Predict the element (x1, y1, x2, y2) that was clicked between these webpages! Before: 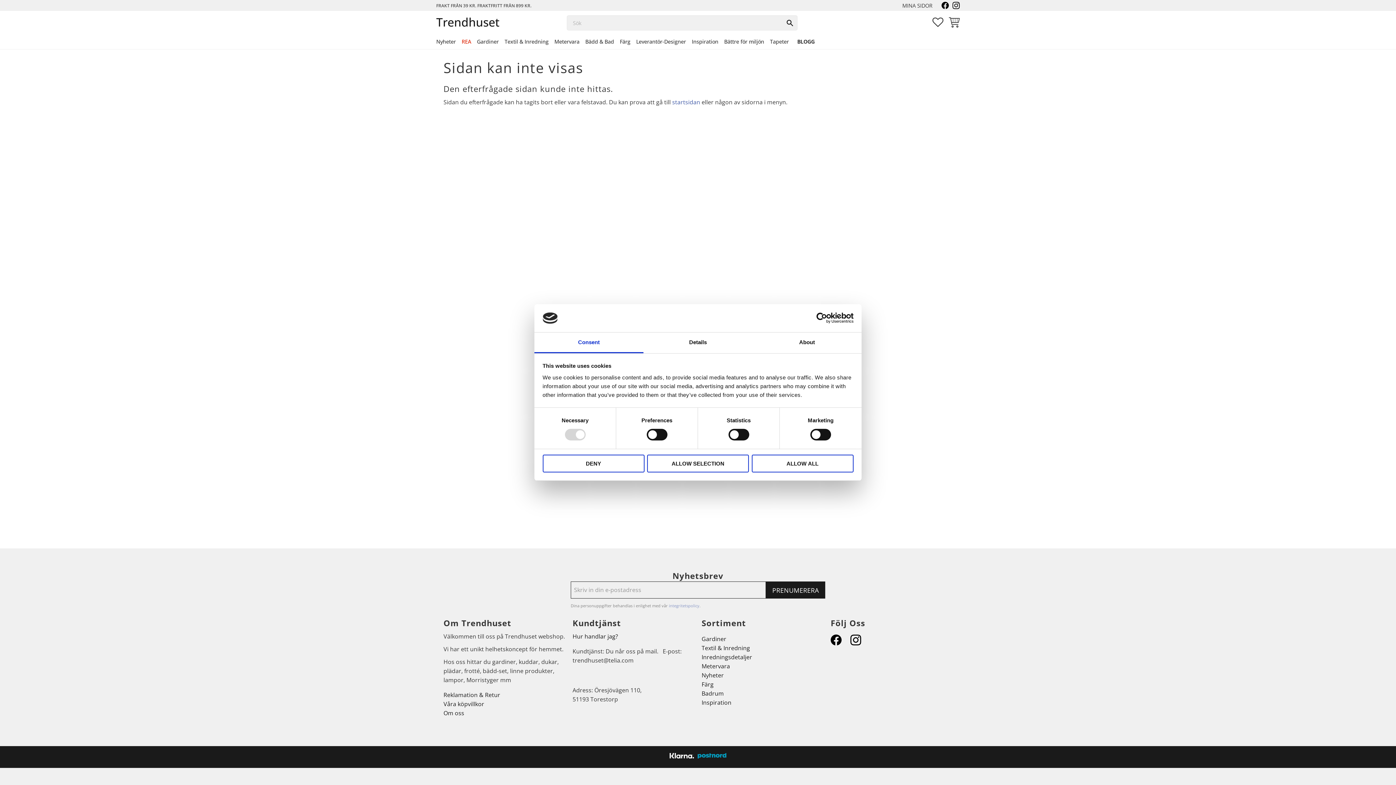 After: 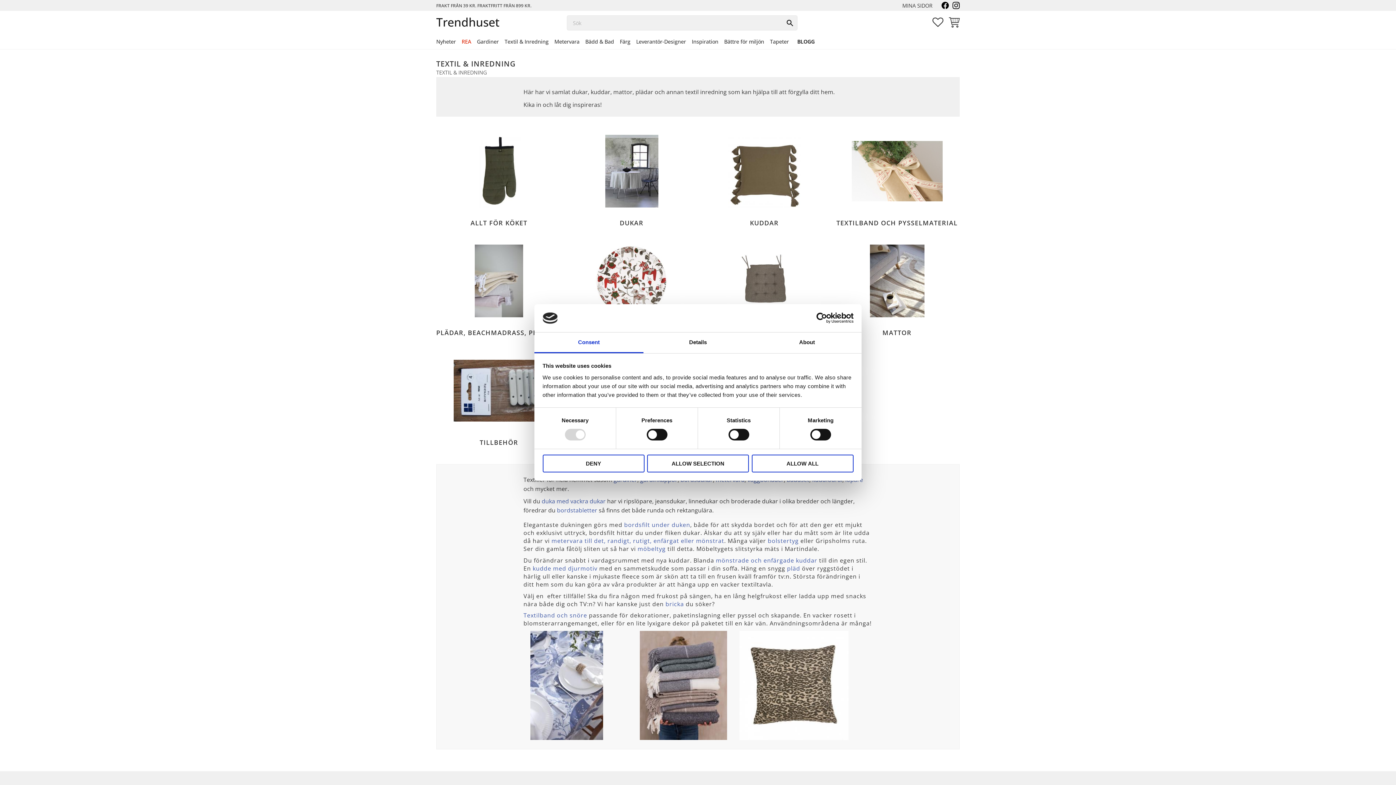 Action: label: Textil & Inredning bbox: (701, 644, 750, 652)